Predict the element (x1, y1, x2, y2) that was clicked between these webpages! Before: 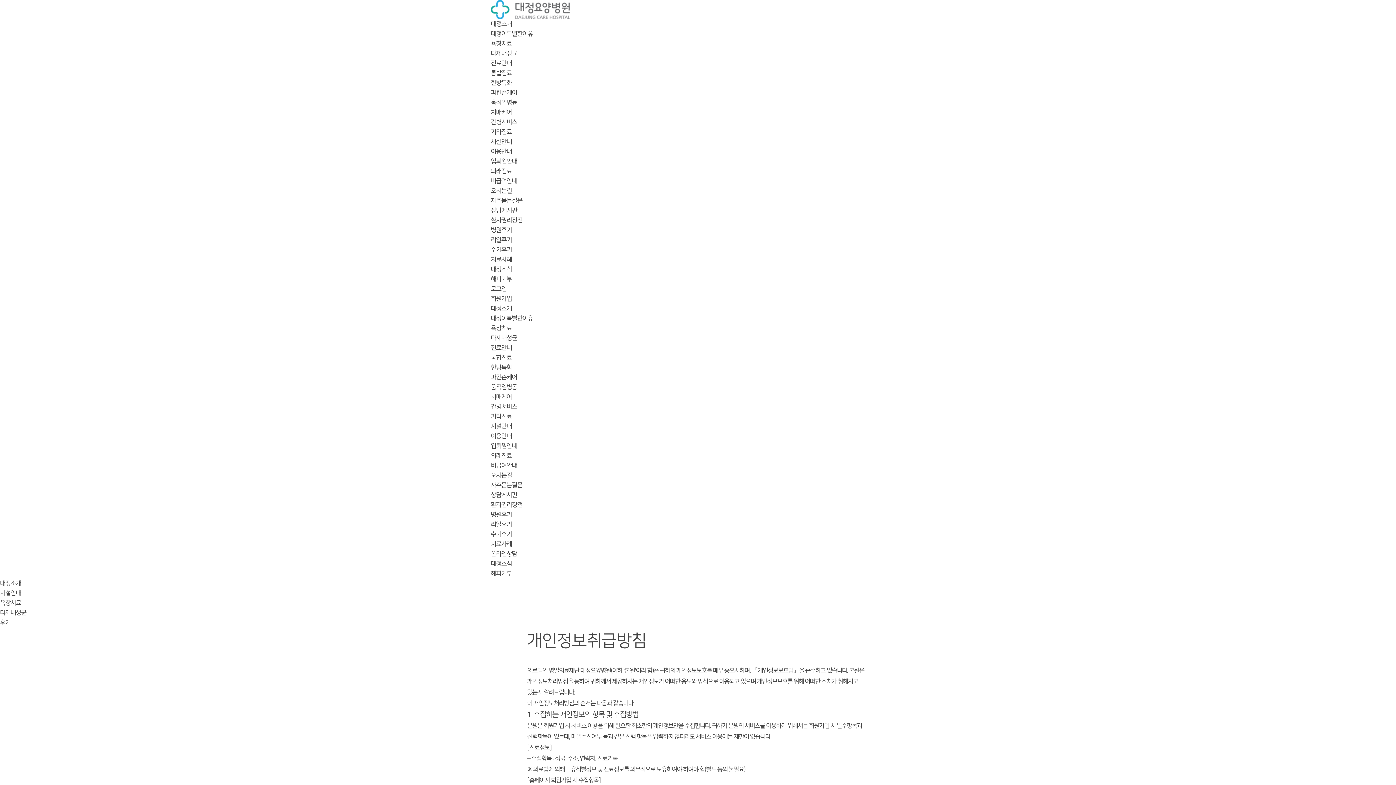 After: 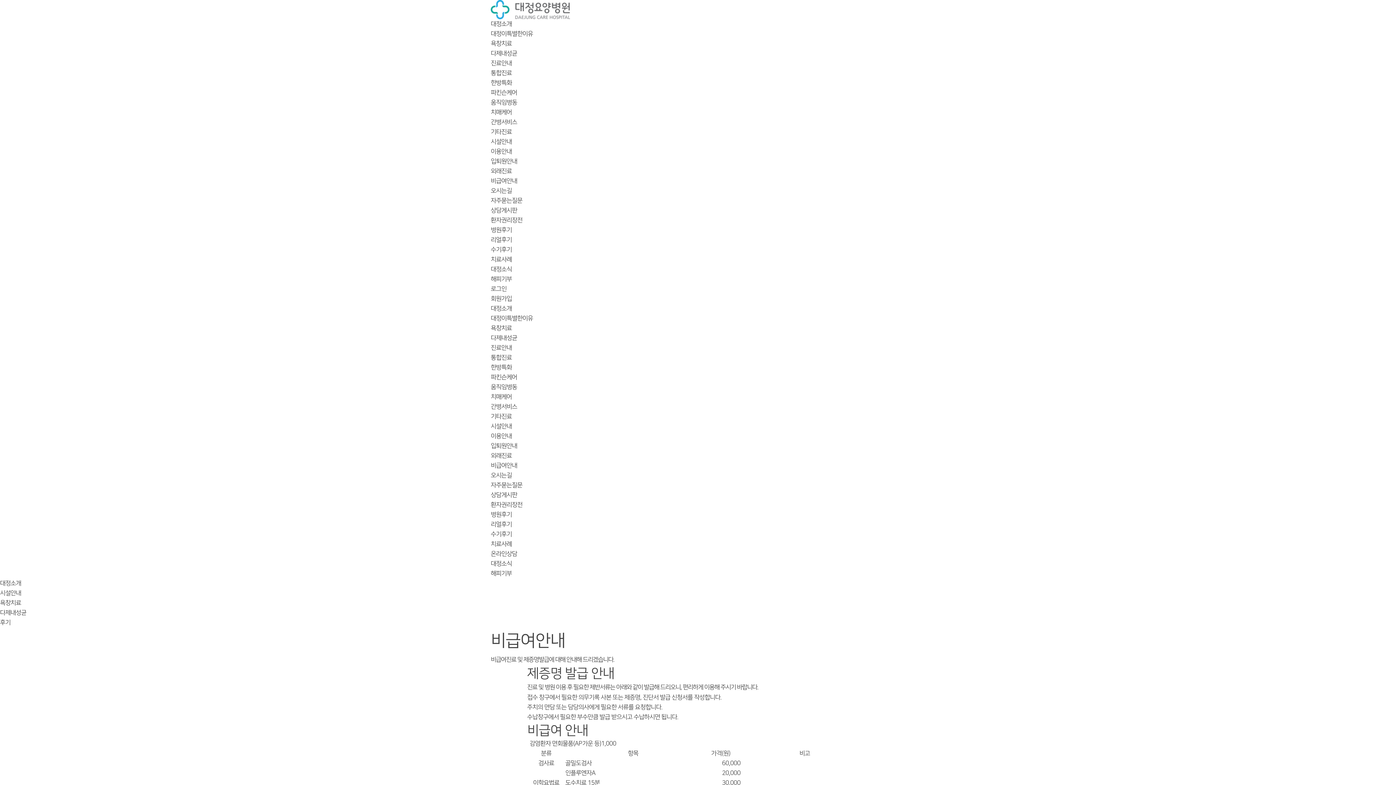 Action: label: 비급여안내 bbox: (490, 462, 517, 469)